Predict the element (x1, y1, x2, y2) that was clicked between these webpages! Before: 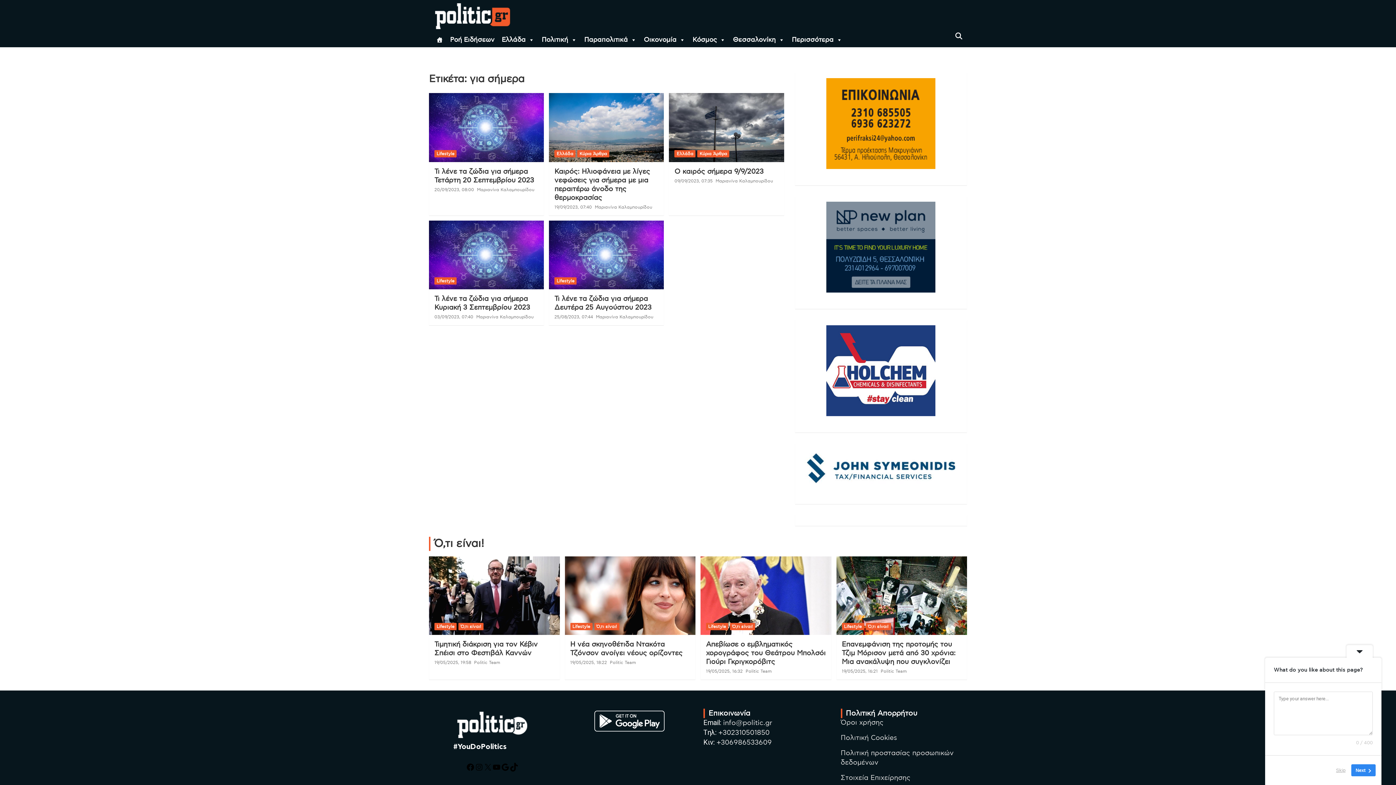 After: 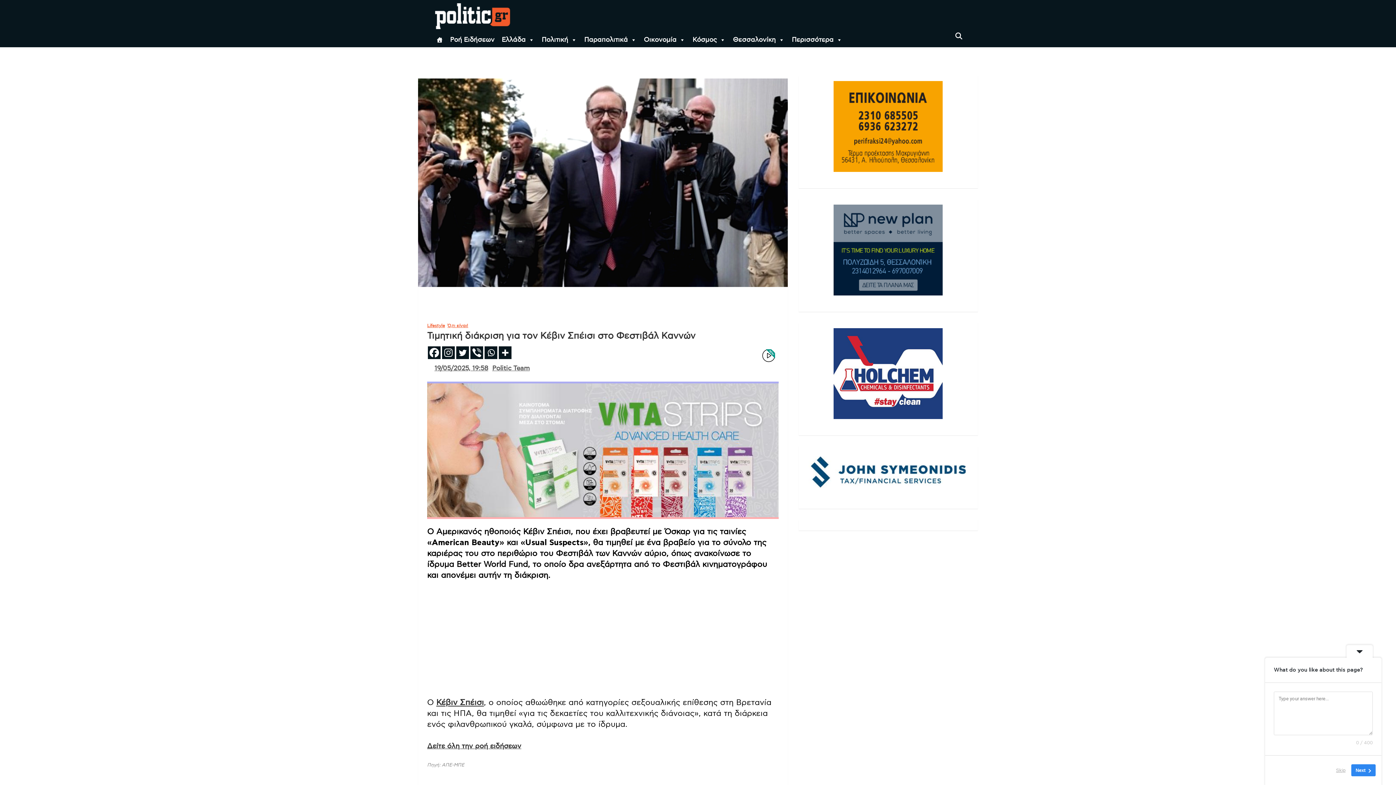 Action: bbox: (434, 660, 471, 664) label: 19/05/2025, 19:58